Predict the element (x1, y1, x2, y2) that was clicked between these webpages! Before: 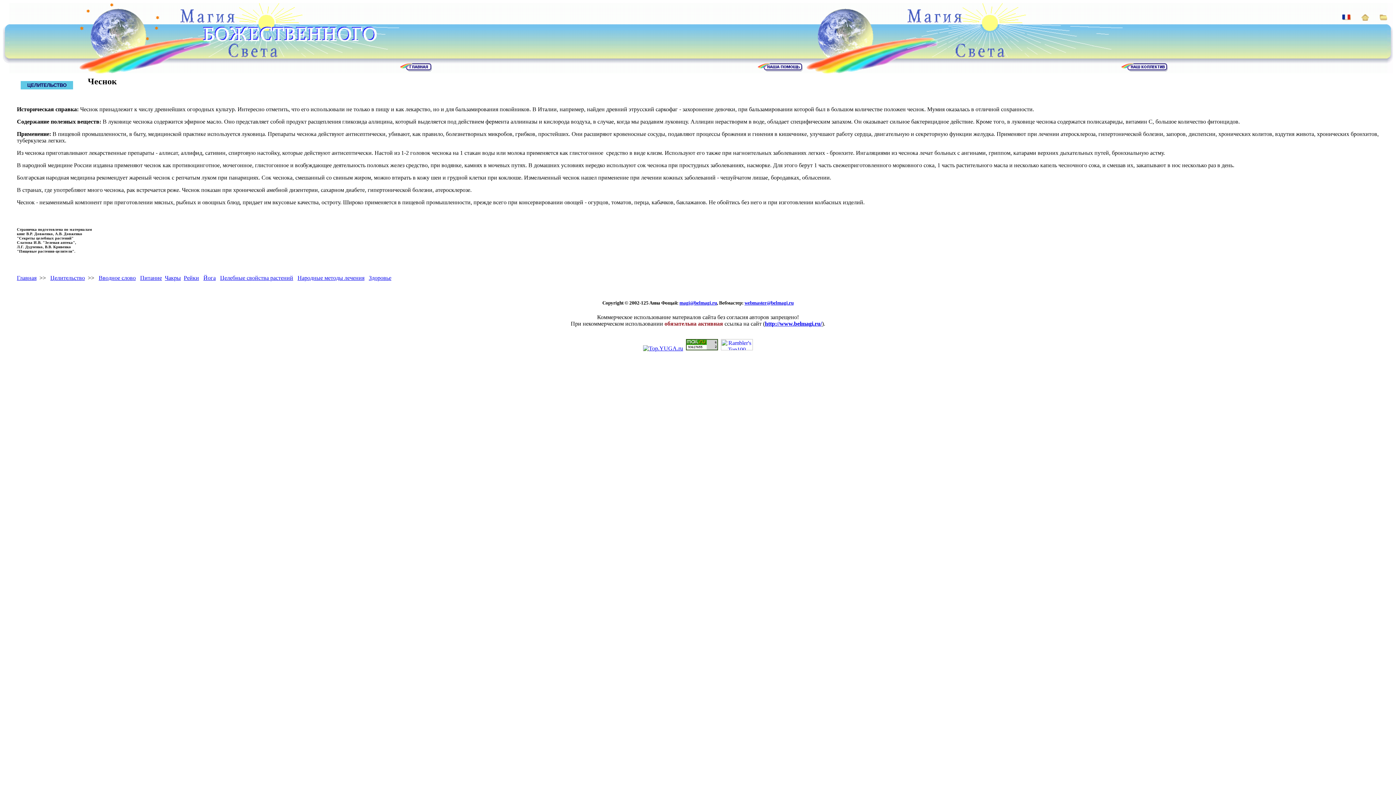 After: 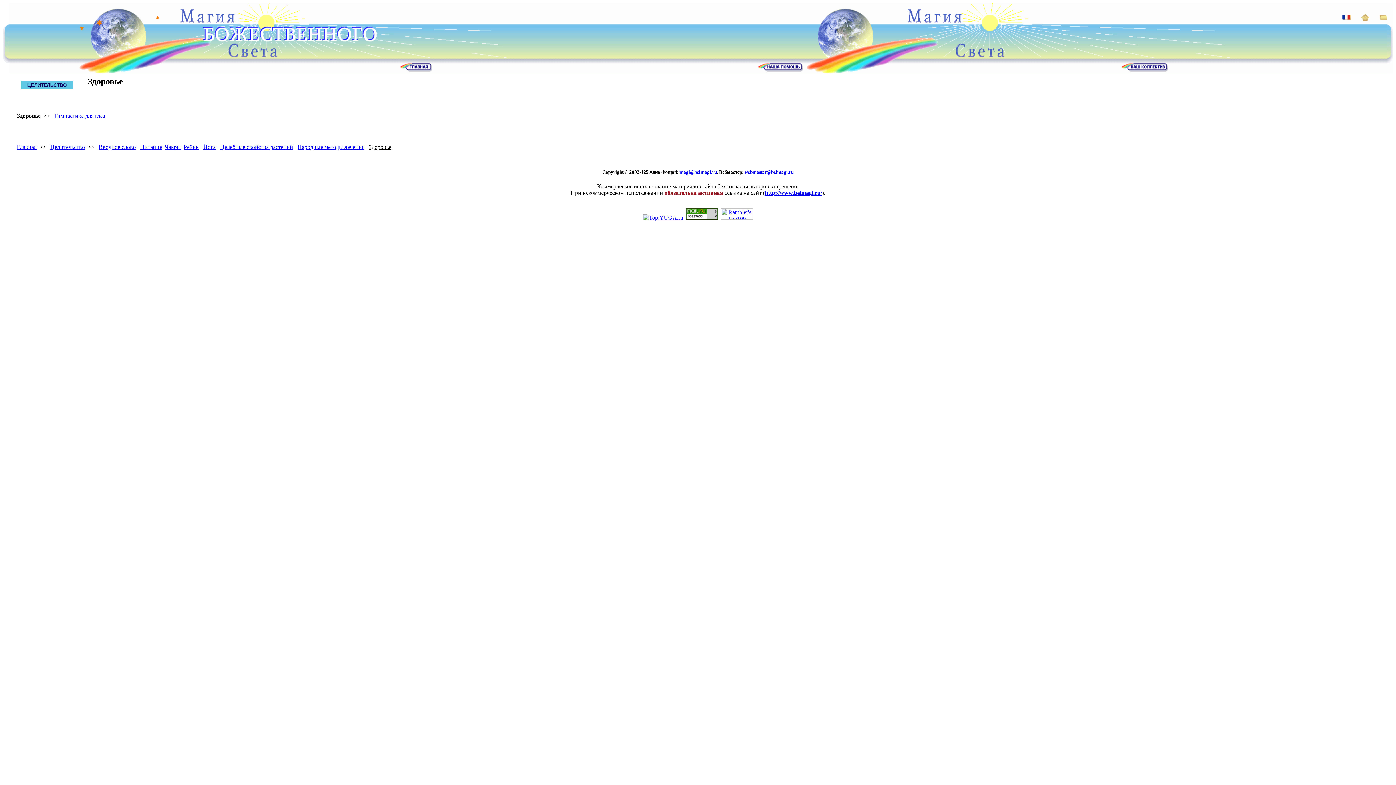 Action: label: Здоровье bbox: (368, 274, 391, 281)